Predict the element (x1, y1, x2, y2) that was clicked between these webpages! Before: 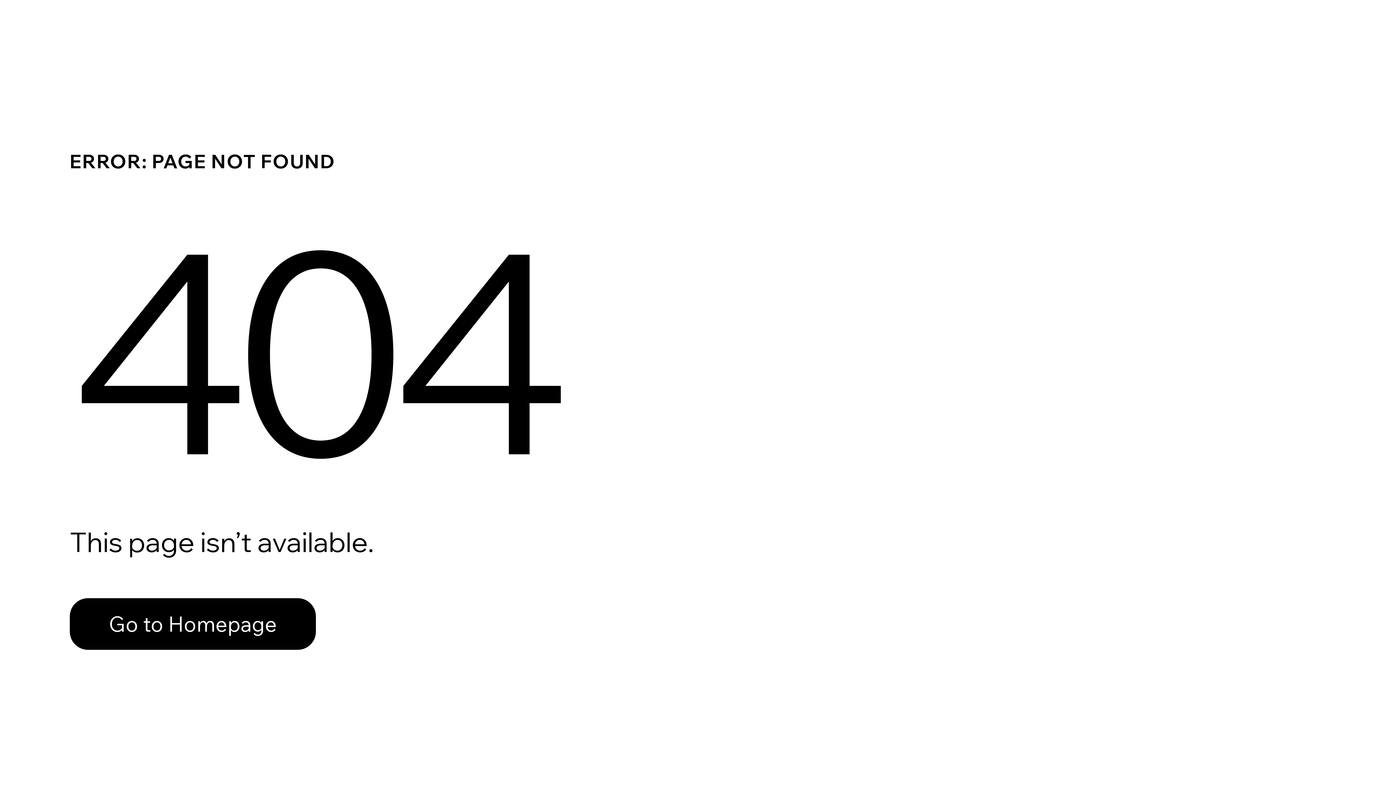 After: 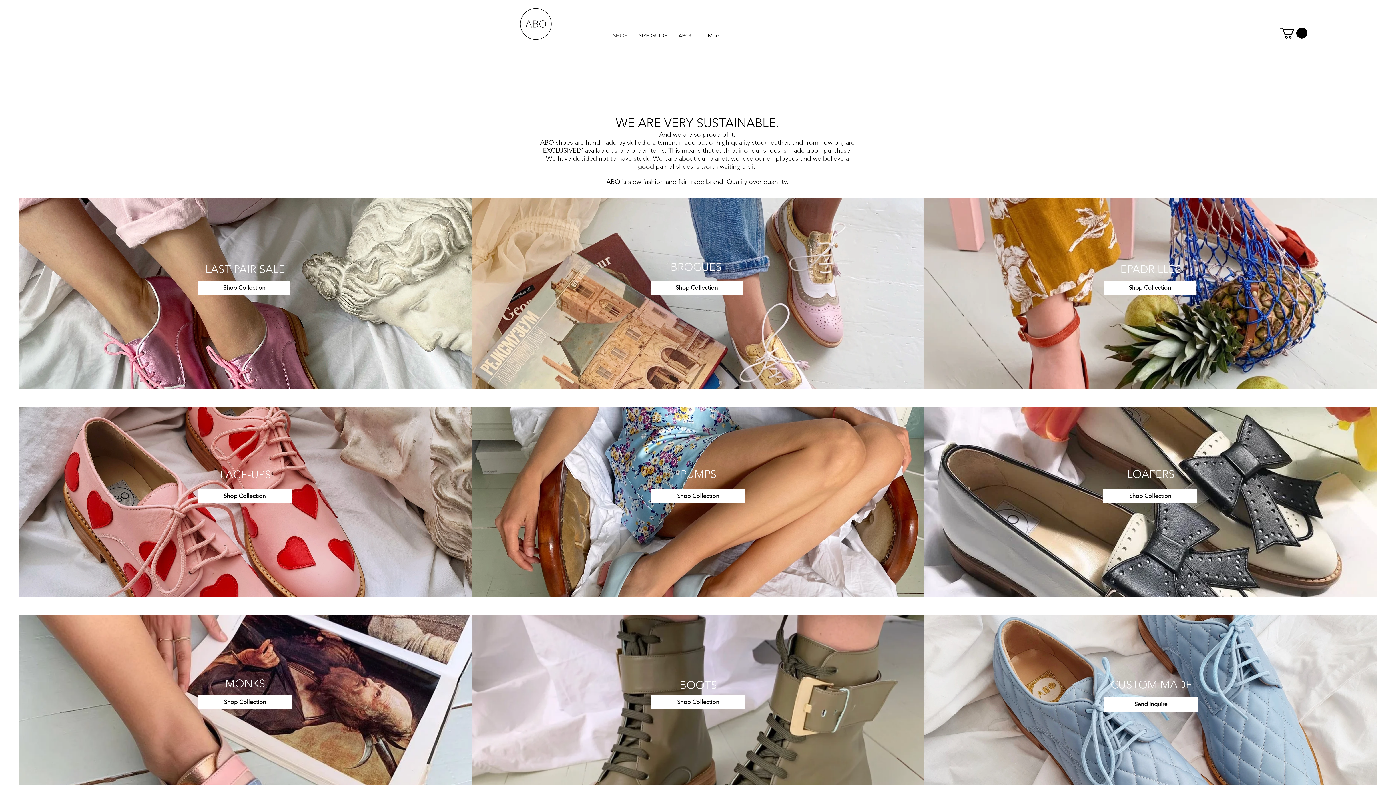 Action: label: Go to Homepage bbox: (69, 598, 316, 650)